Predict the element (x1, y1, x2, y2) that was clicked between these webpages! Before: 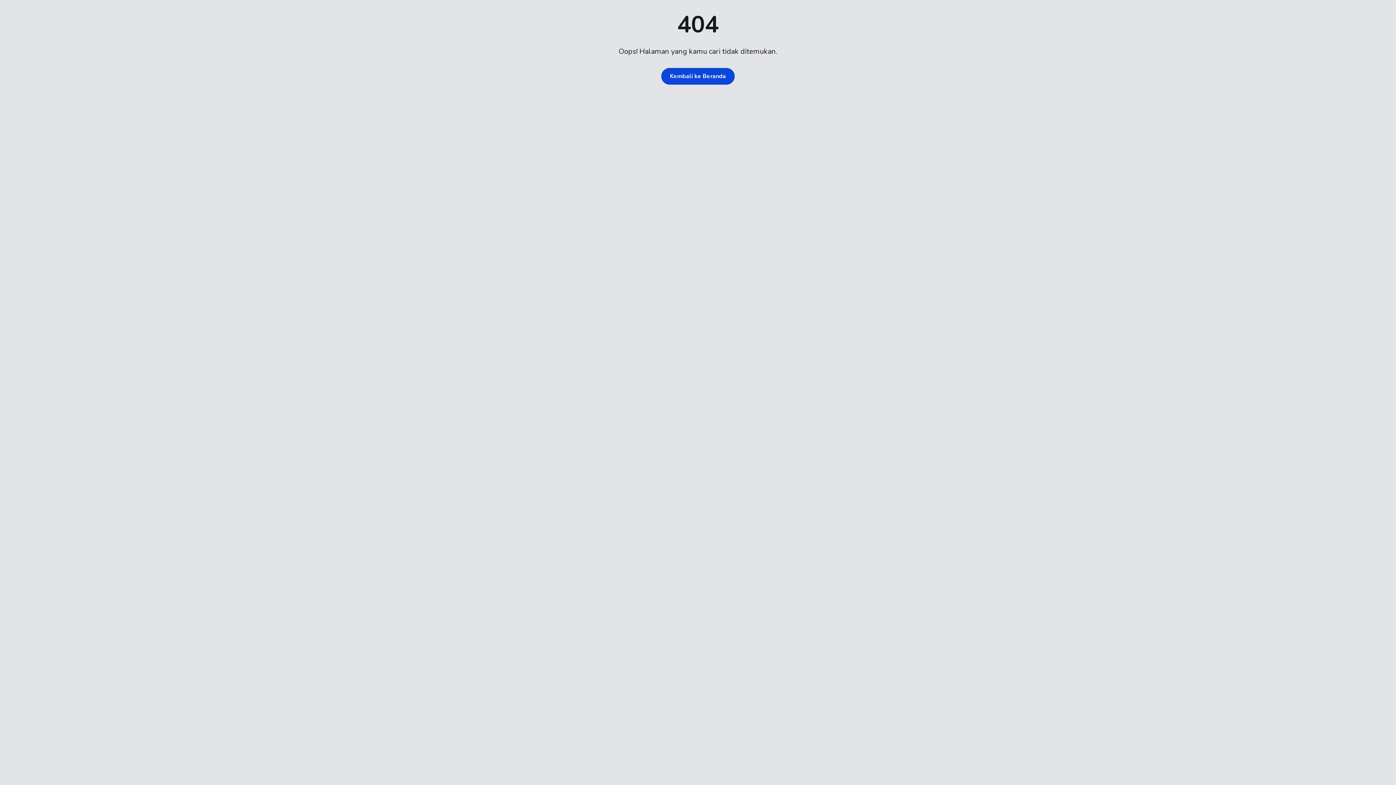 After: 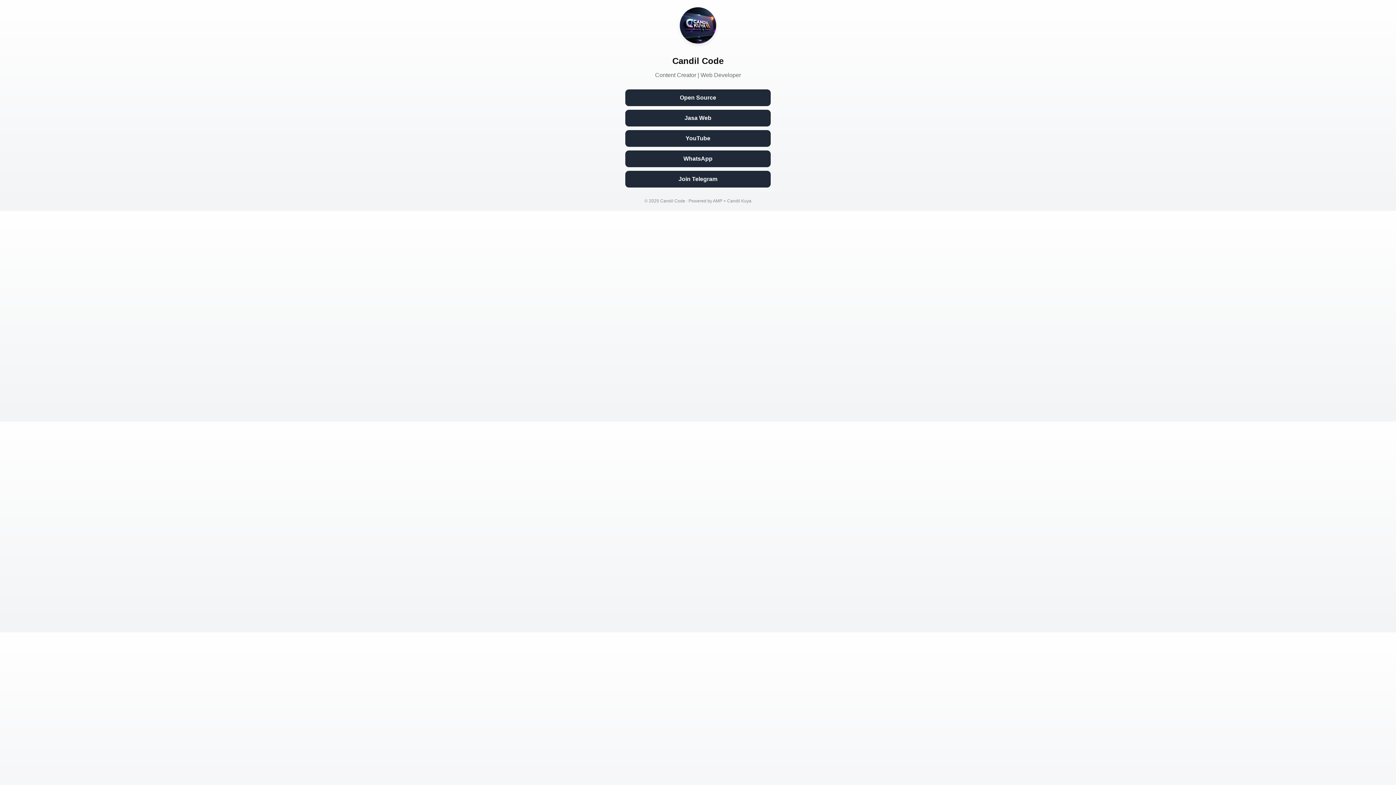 Action: label: Kembali ke Beranda bbox: (661, 68, 734, 84)